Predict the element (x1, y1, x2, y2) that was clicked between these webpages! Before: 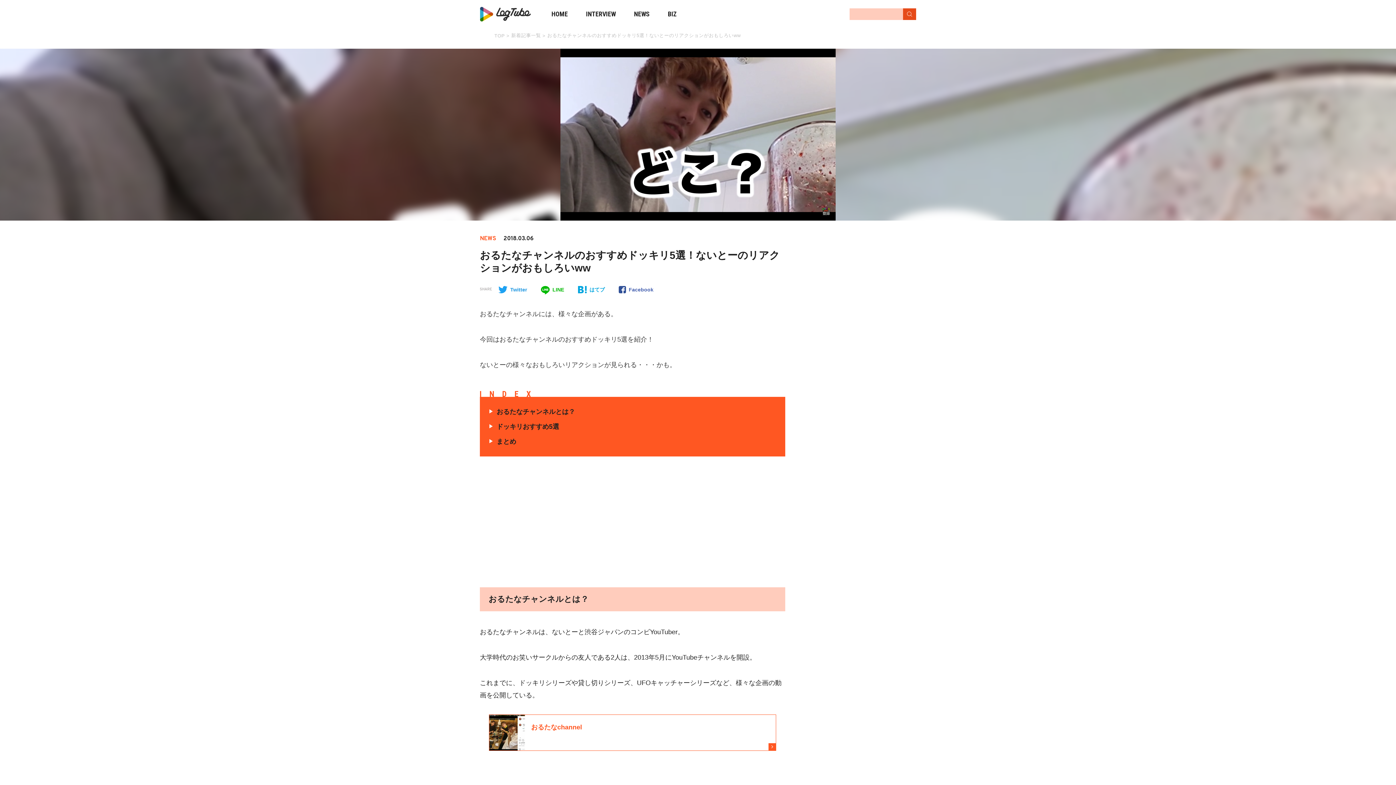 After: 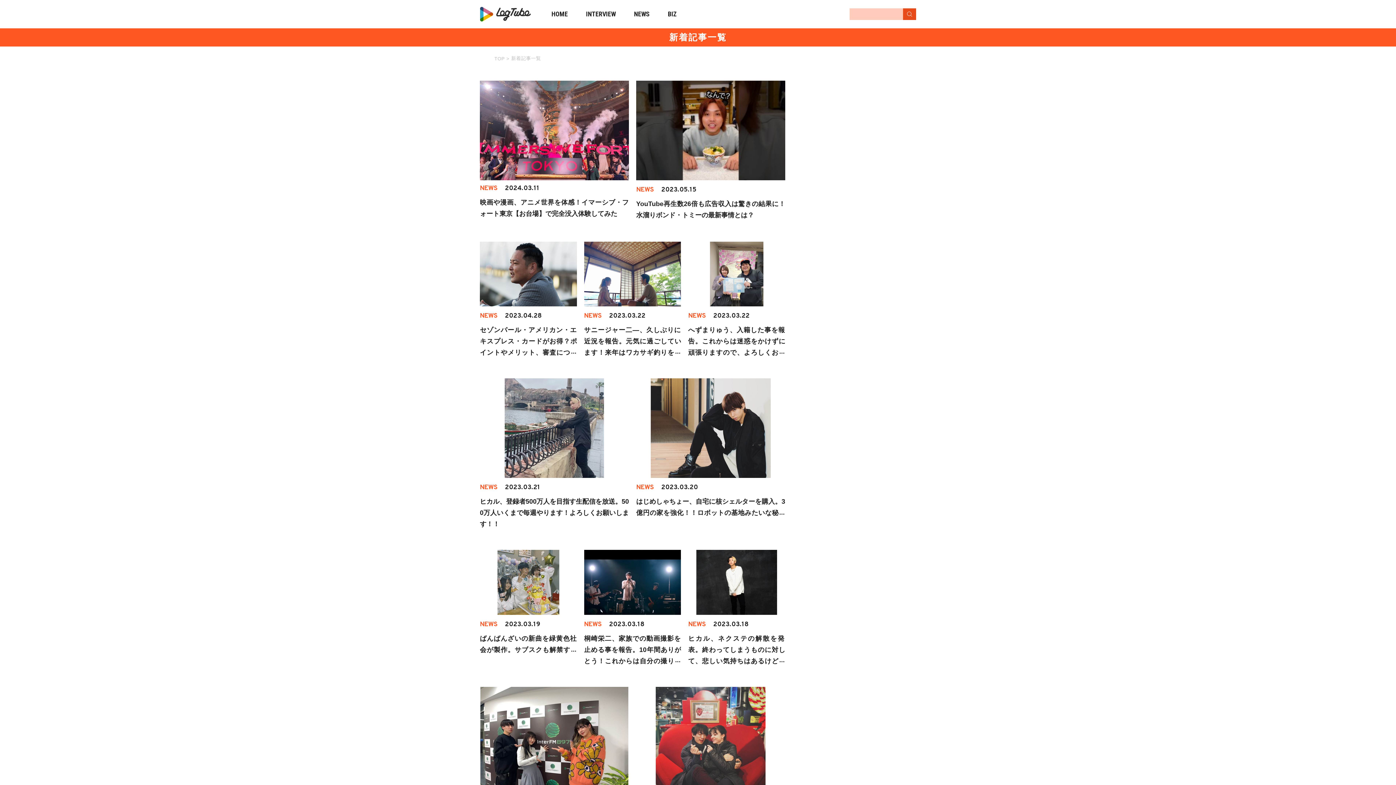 Action: bbox: (625, 0, 658, 28) label: NEWS